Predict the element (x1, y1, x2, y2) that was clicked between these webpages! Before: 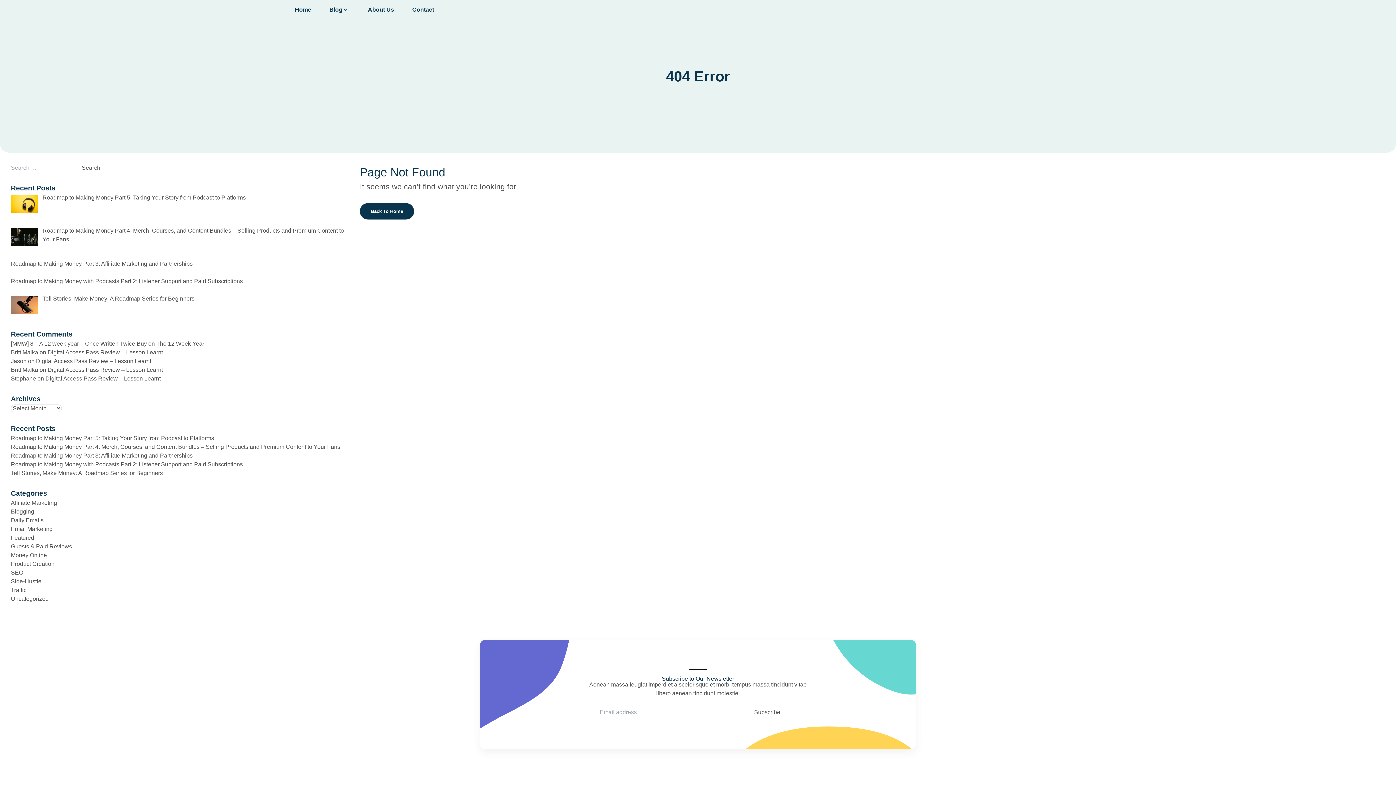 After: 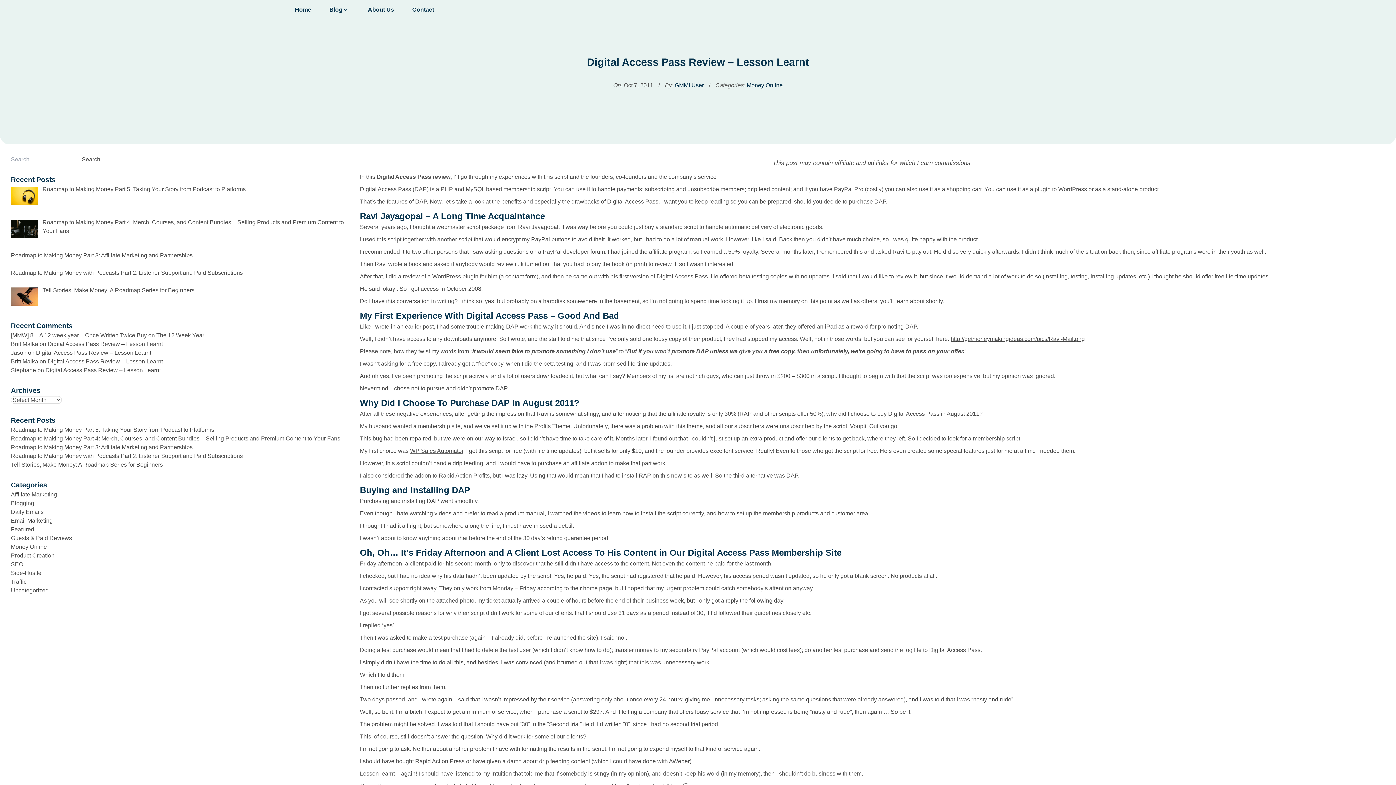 Action: label: Digital Access Pass Review – Lesson Learnt bbox: (45, 375, 160, 381)